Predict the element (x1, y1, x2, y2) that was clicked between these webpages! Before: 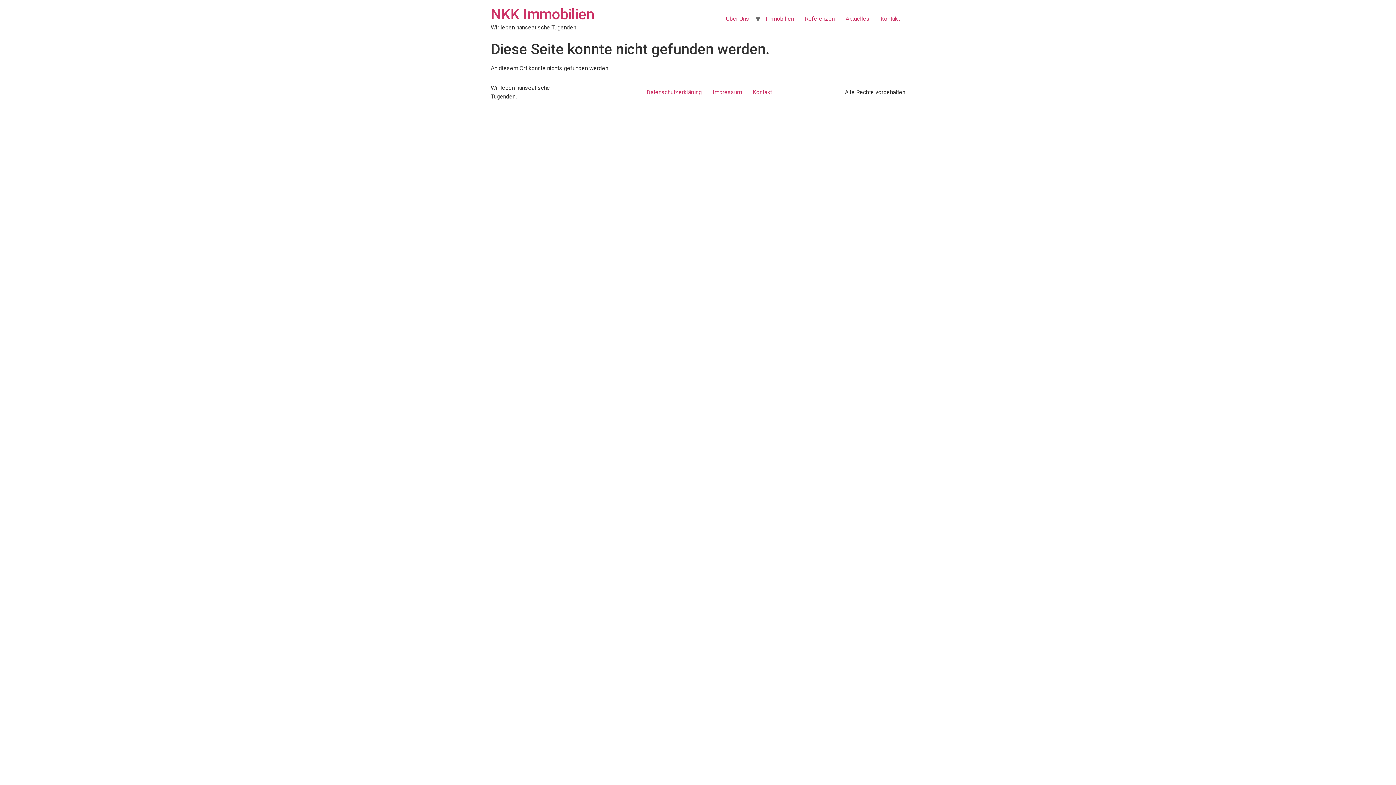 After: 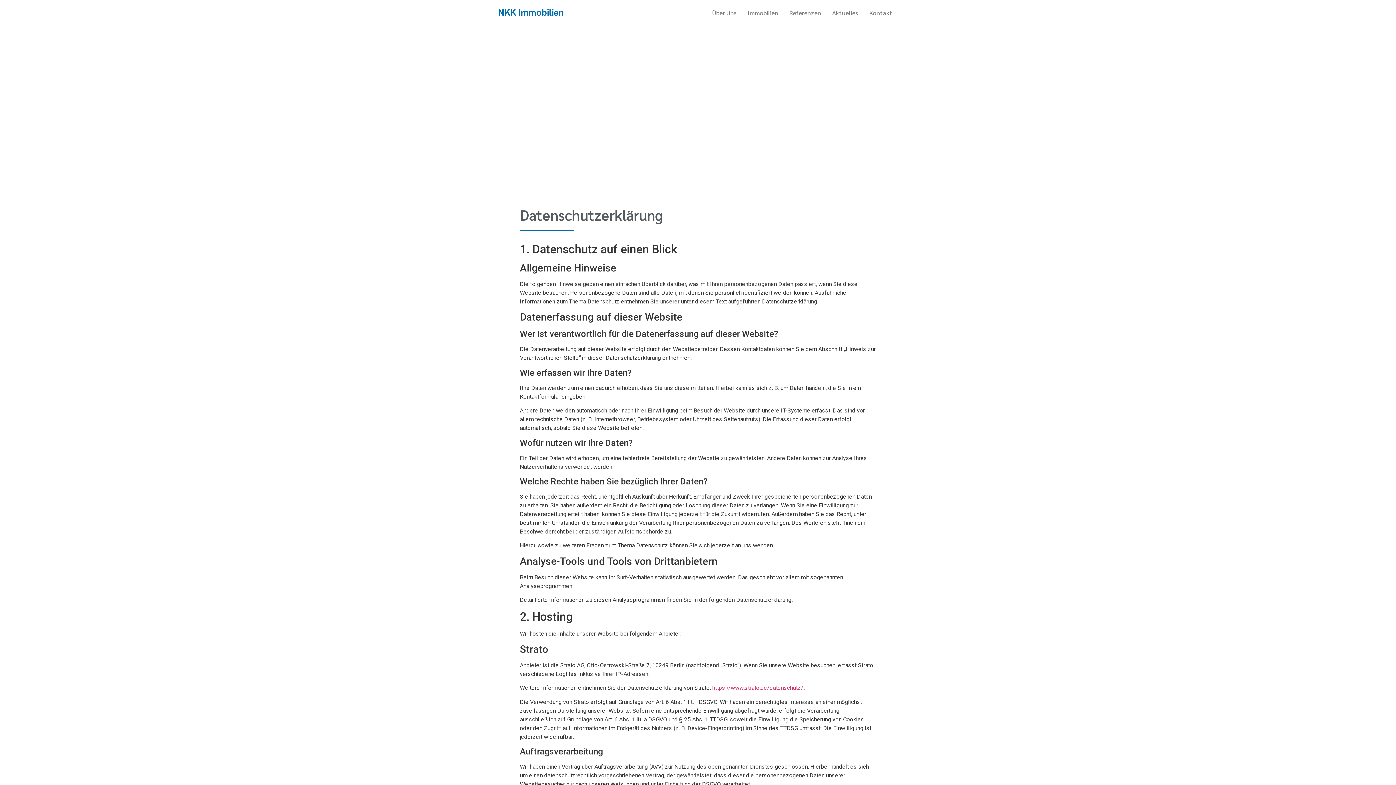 Action: bbox: (641, 86, 707, 98) label: Datenschutzerklärung